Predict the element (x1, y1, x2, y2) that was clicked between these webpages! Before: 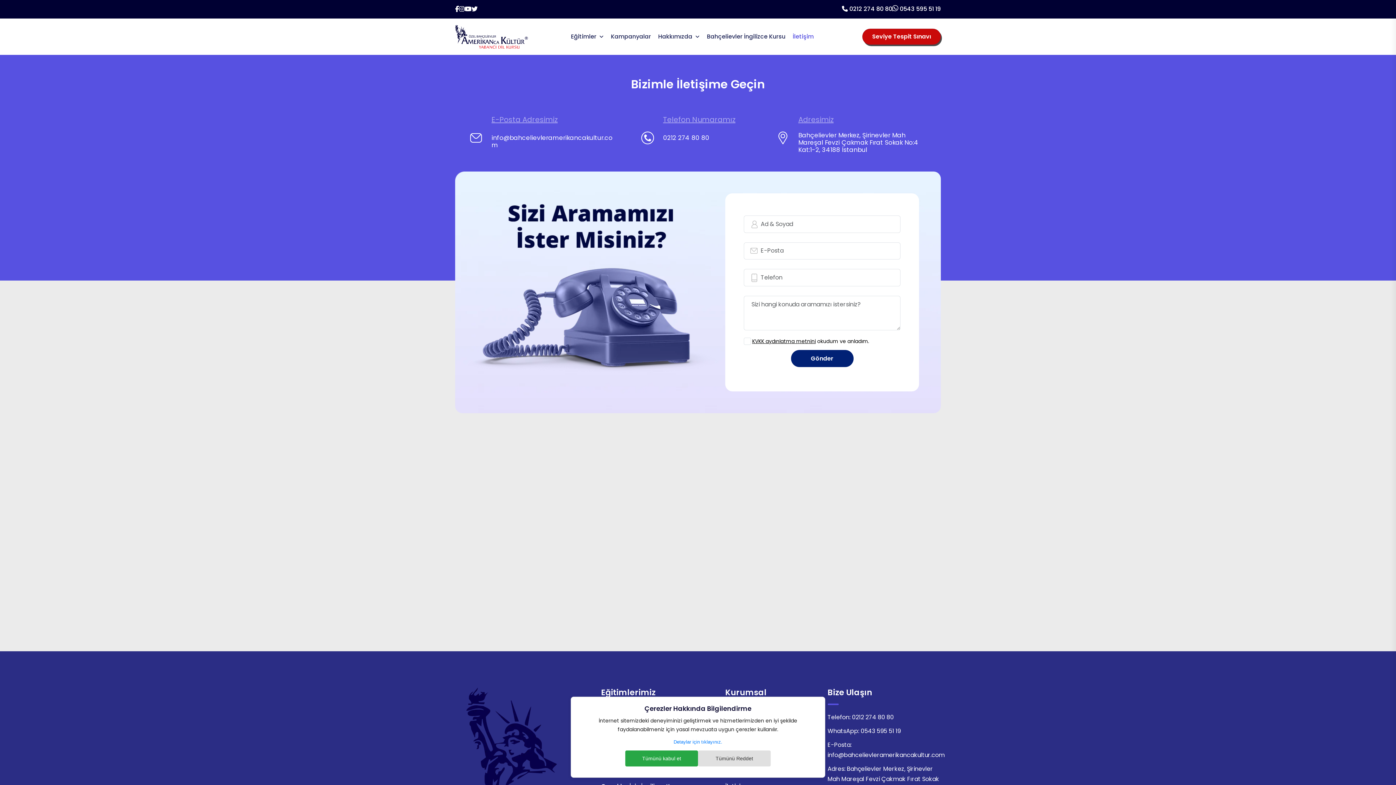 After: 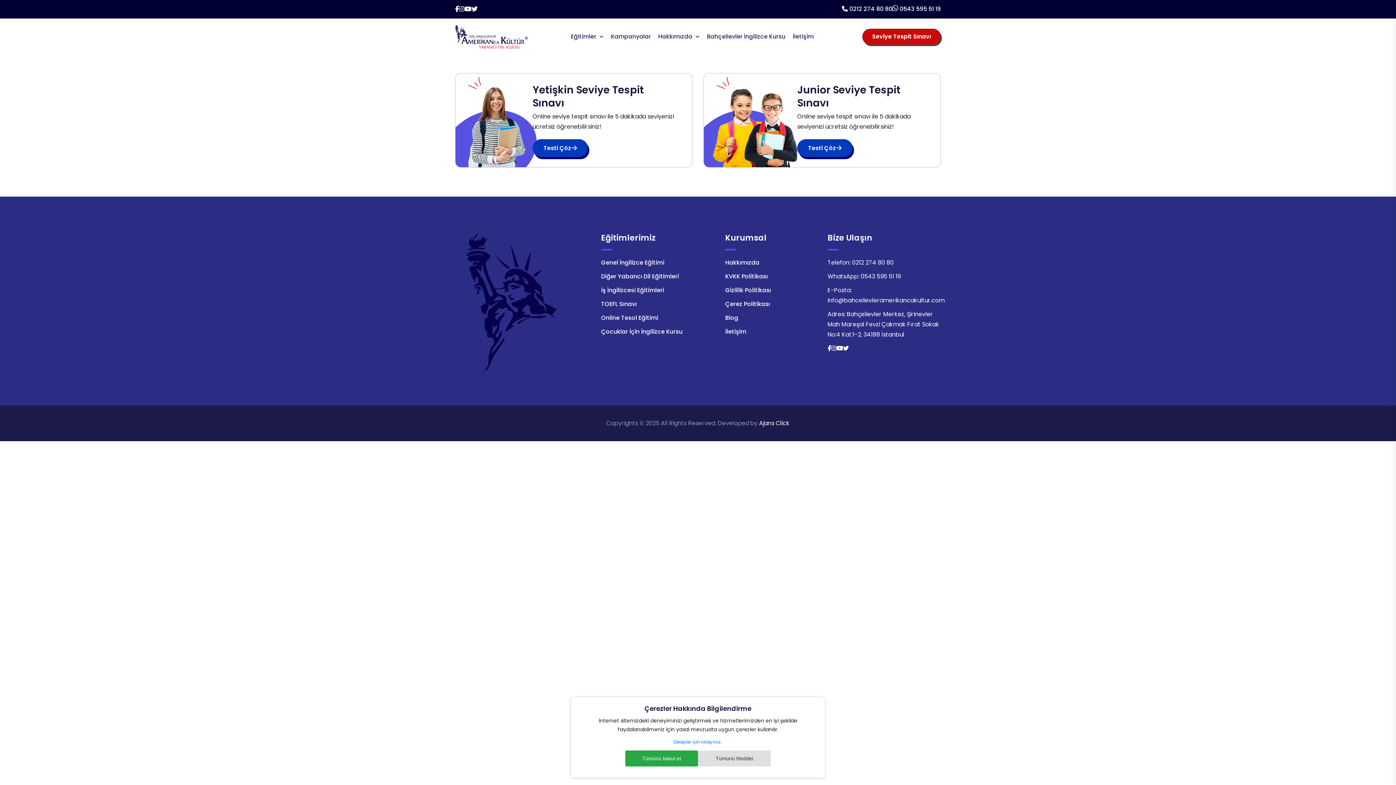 Action: bbox: (862, 28, 941, 44) label: Seviye Tespit Sınavı Seçiniz